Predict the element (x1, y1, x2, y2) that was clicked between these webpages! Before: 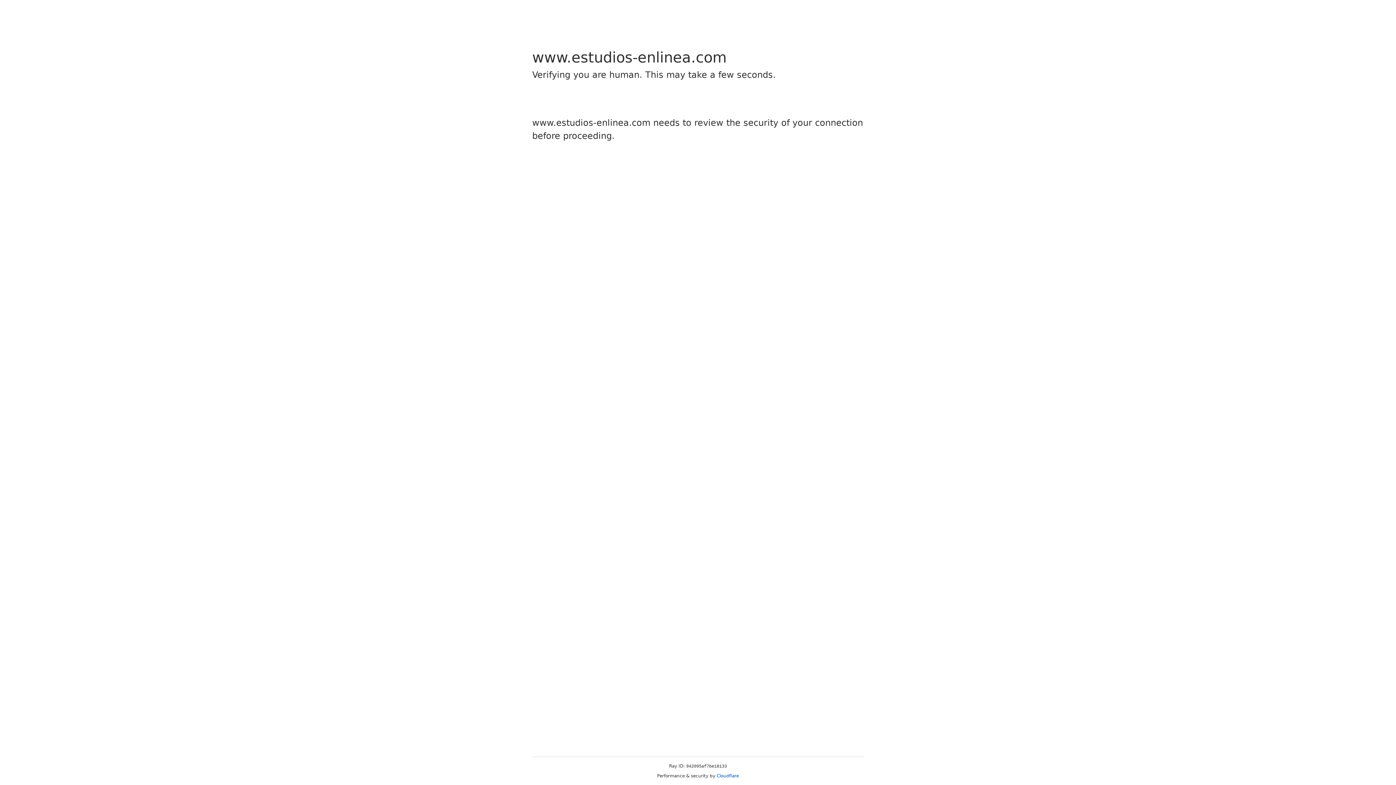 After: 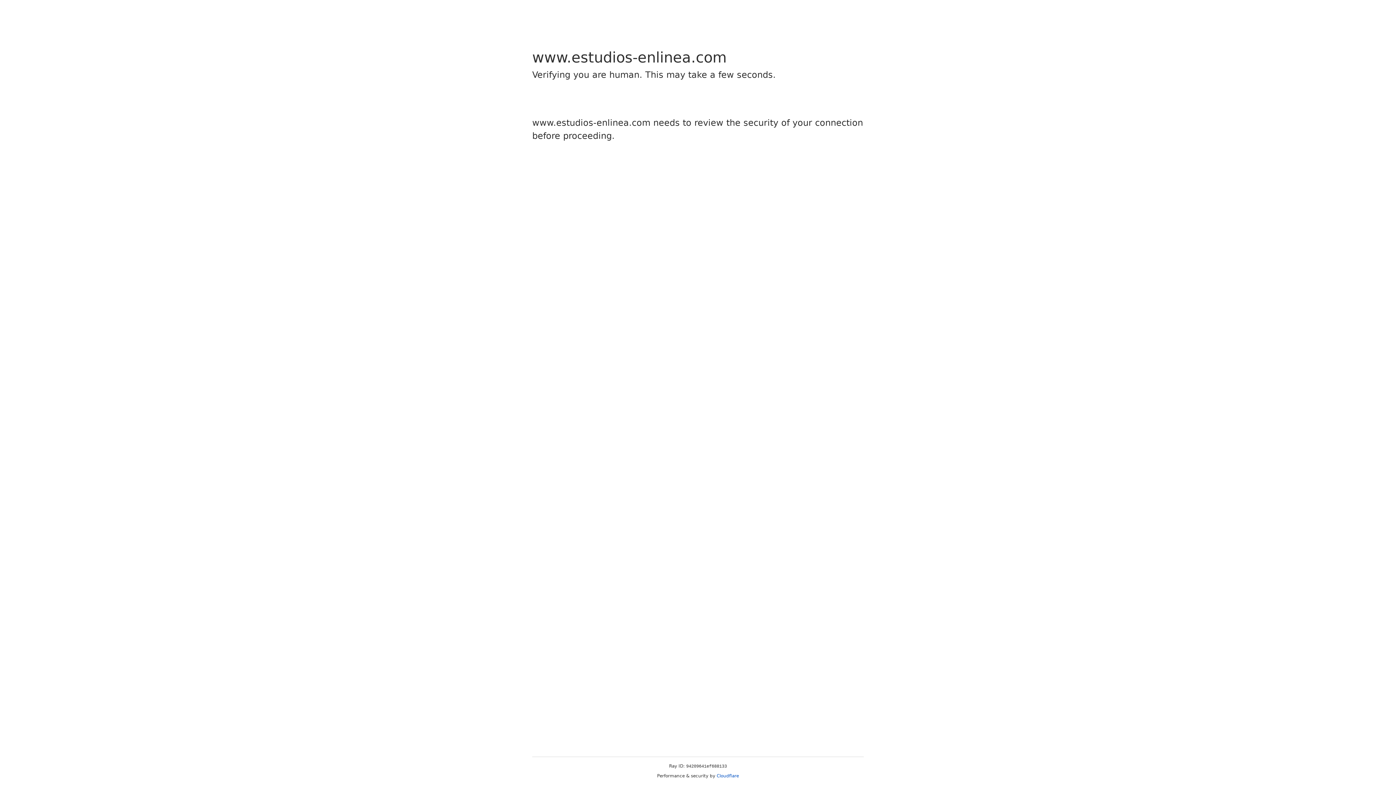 Action: bbox: (716, 773, 739, 778) label: Cloudflare